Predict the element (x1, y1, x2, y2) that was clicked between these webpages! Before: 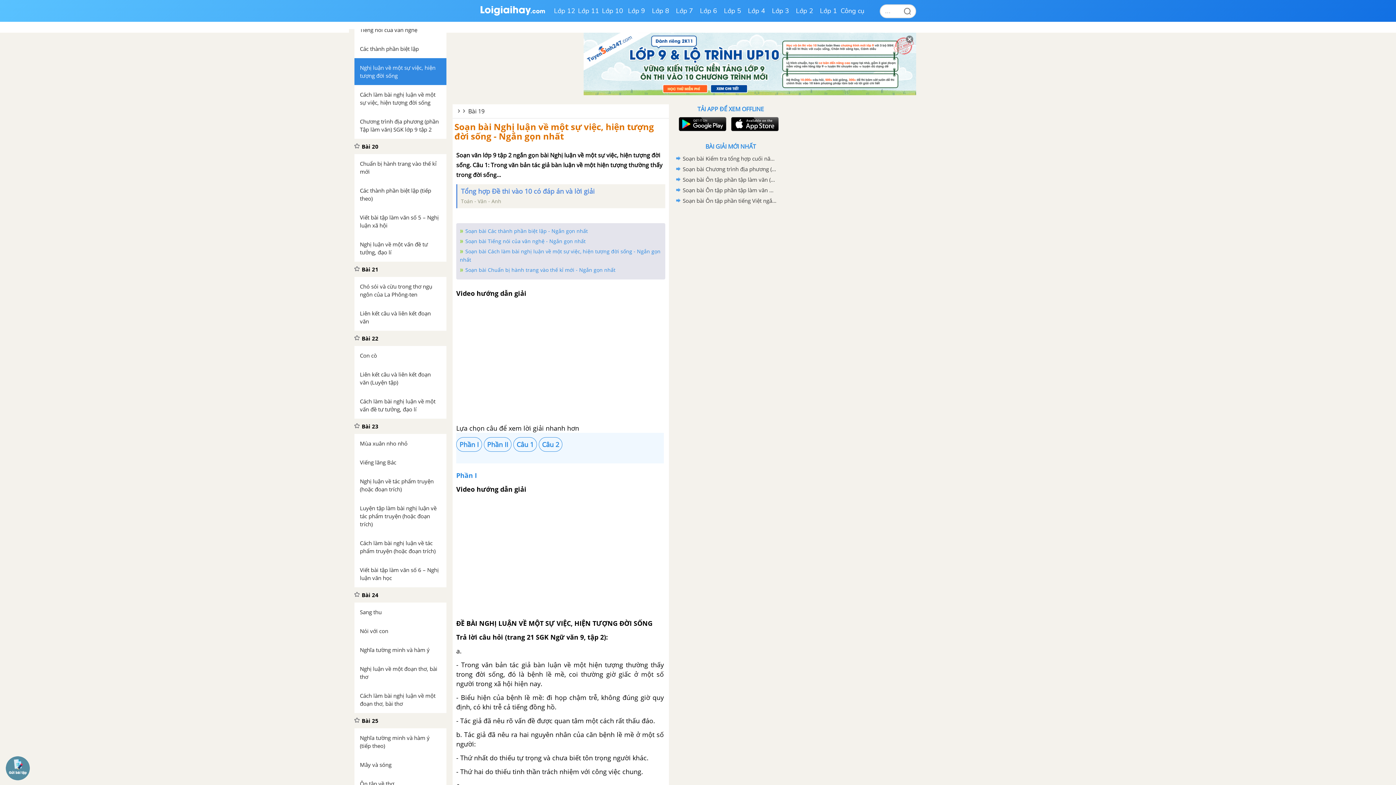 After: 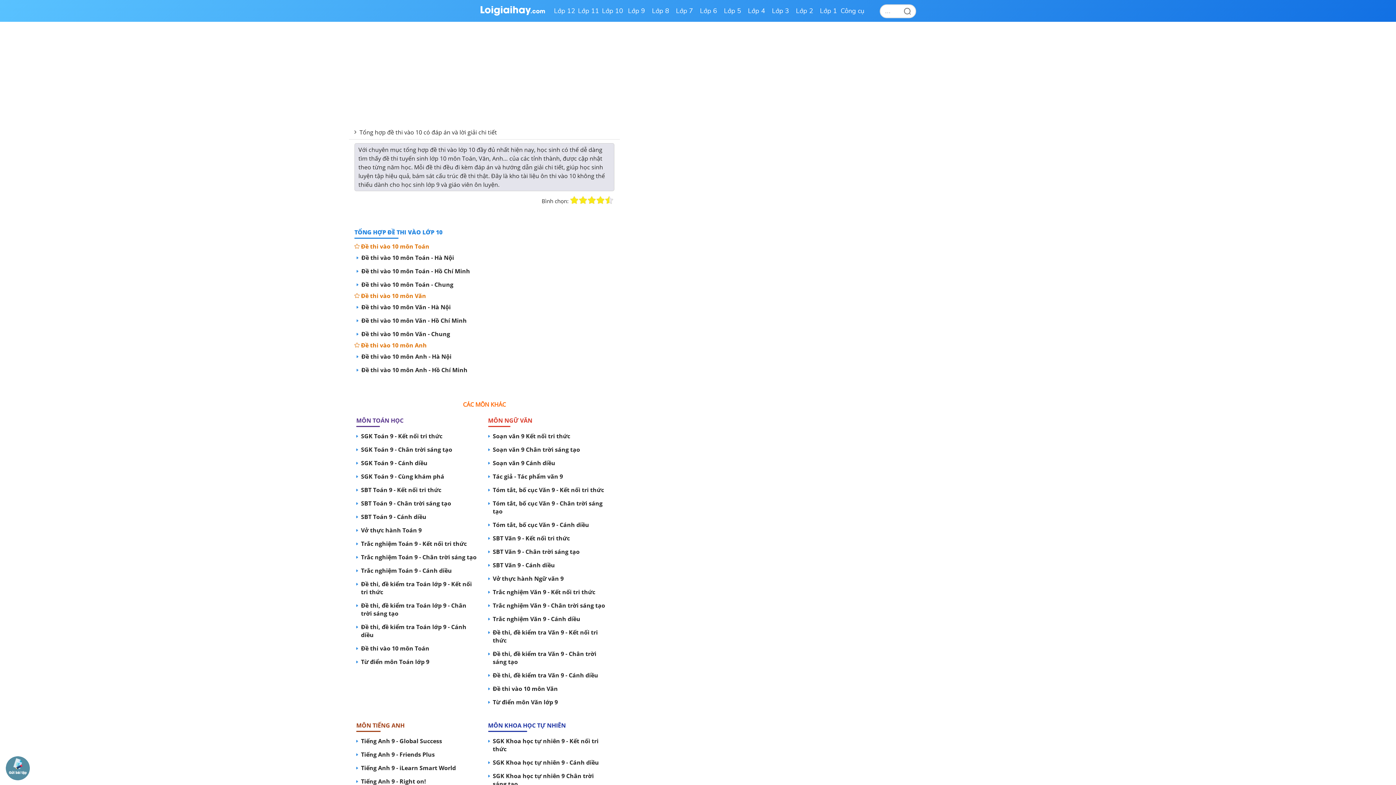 Action: label: Tổng hợp Đề thi vào 10 có đáp án và lời giải bbox: (461, 186, 594, 195)